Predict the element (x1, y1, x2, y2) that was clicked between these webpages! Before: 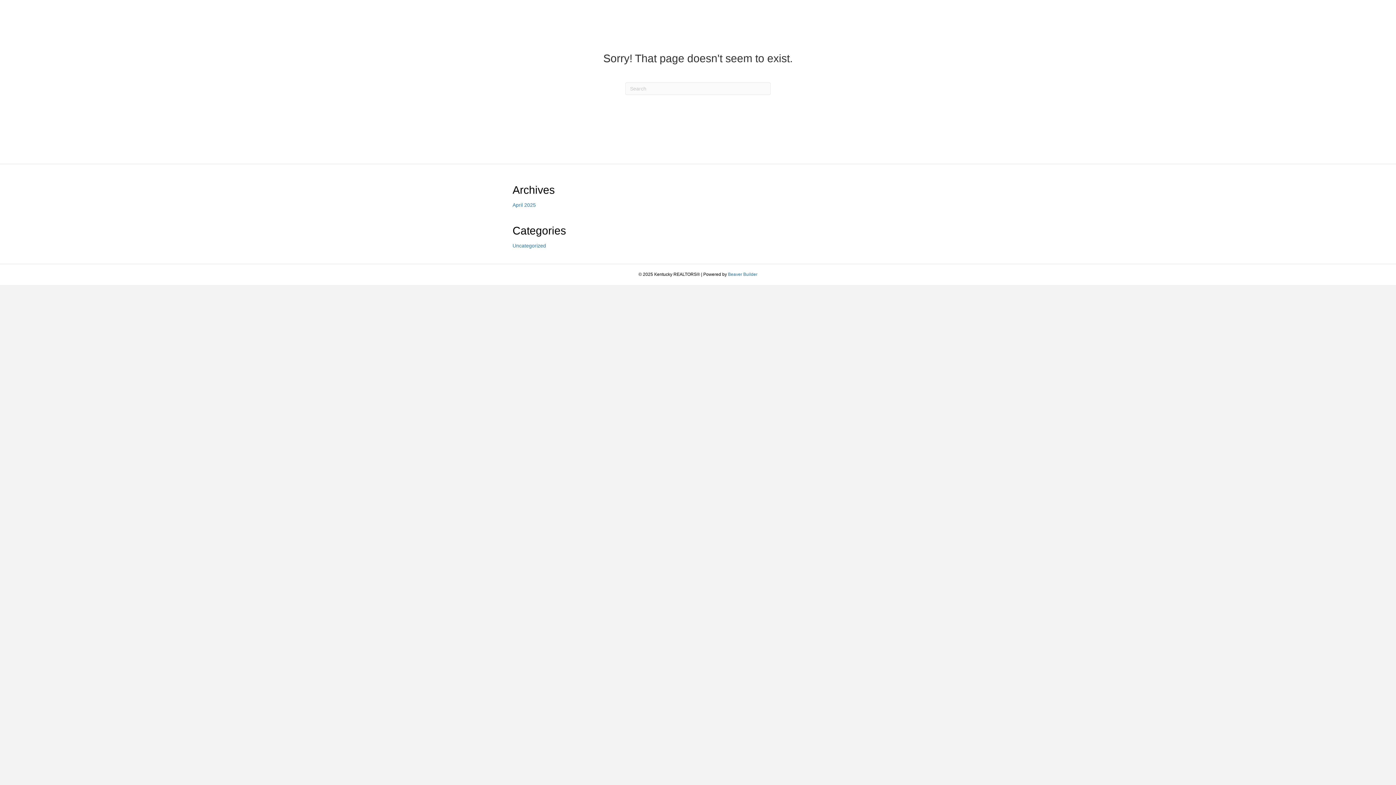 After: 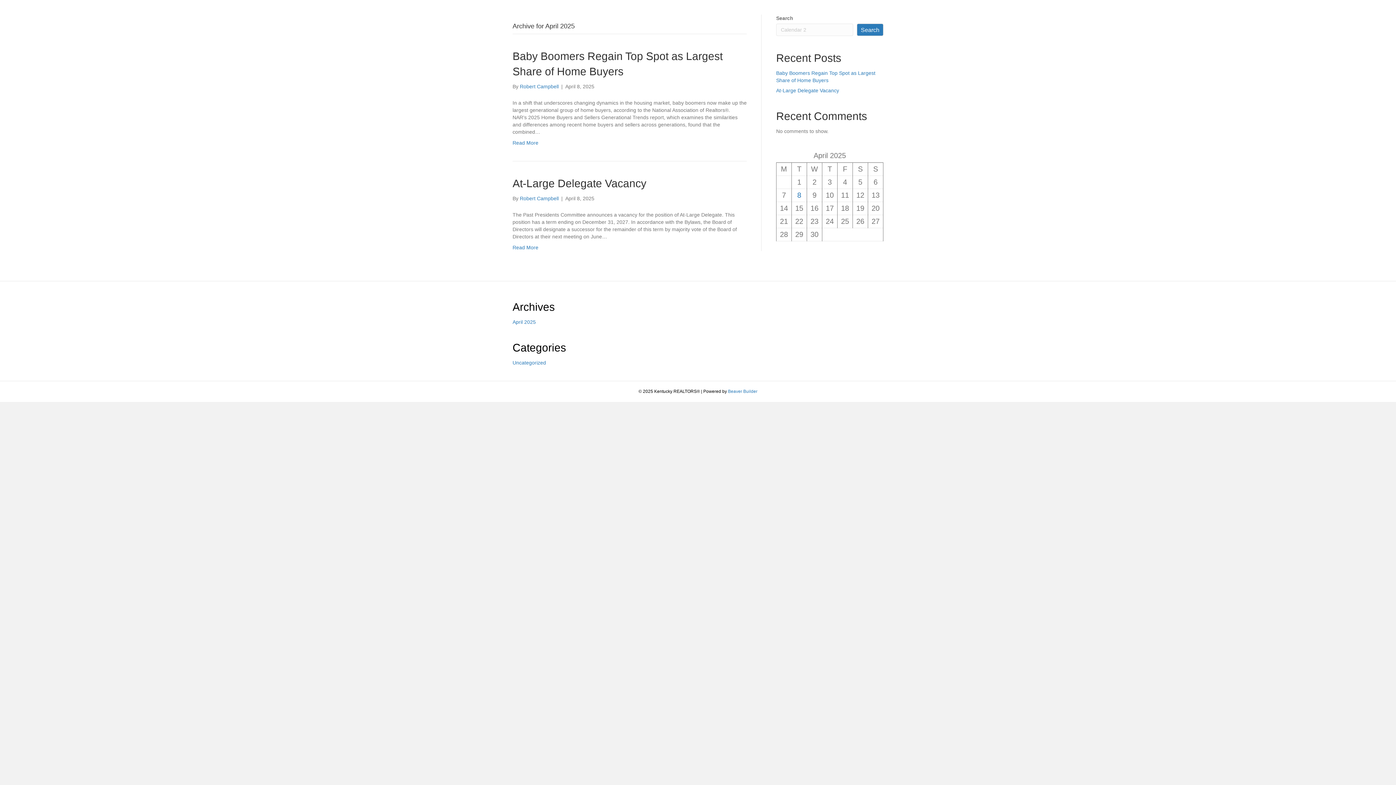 Action: label: April 2025 bbox: (512, 202, 536, 208)